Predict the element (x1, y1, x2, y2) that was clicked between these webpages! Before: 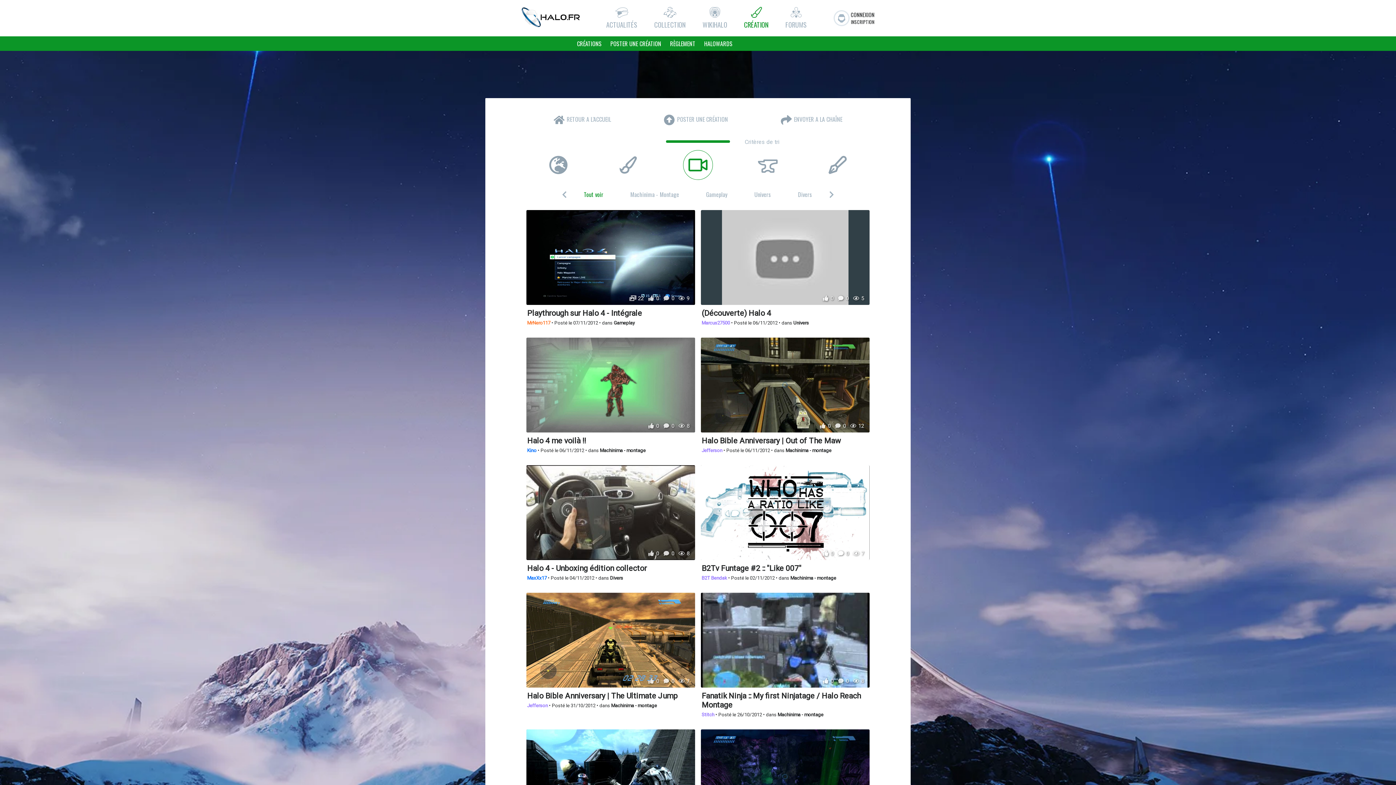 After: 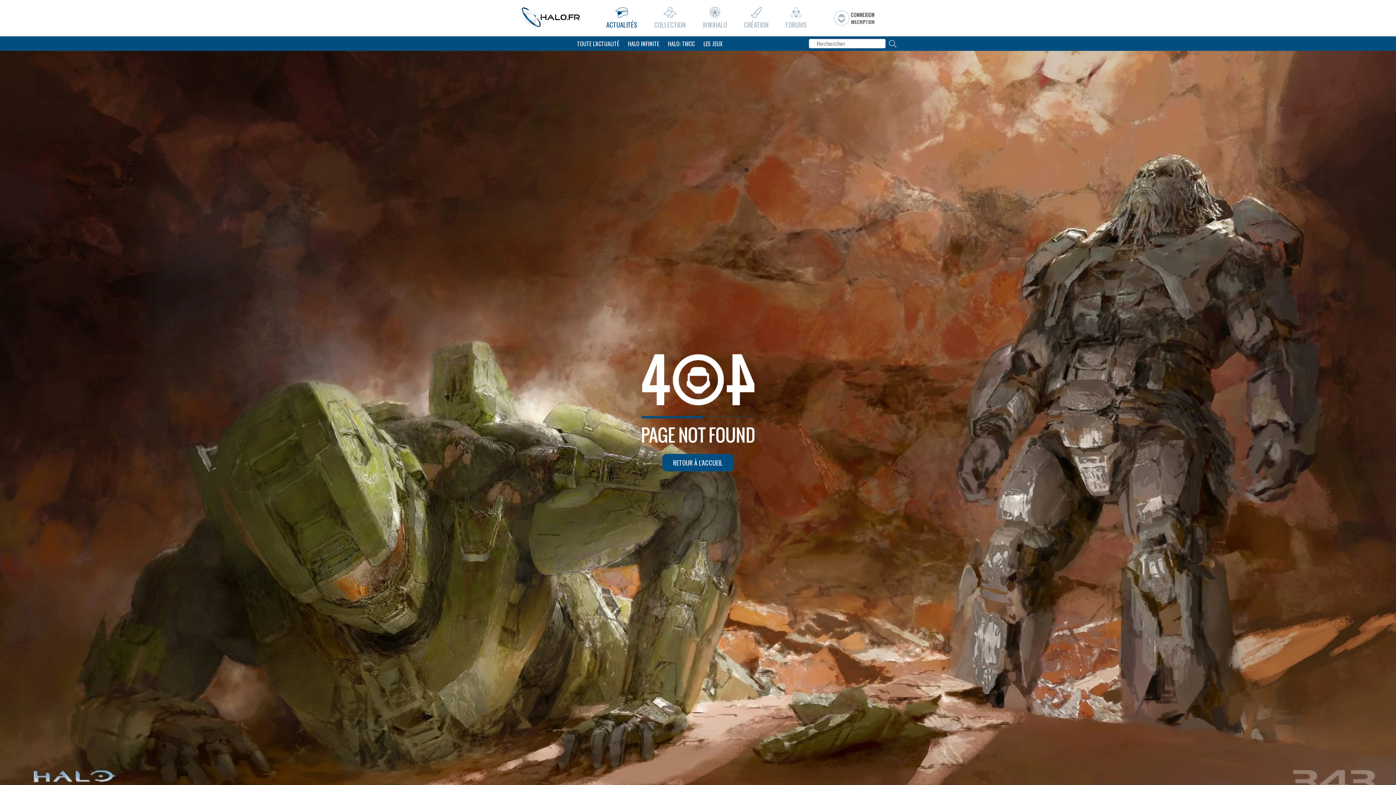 Action: label: ENVOYER A LA CHAÎNE bbox: (781, 109, 842, 129)